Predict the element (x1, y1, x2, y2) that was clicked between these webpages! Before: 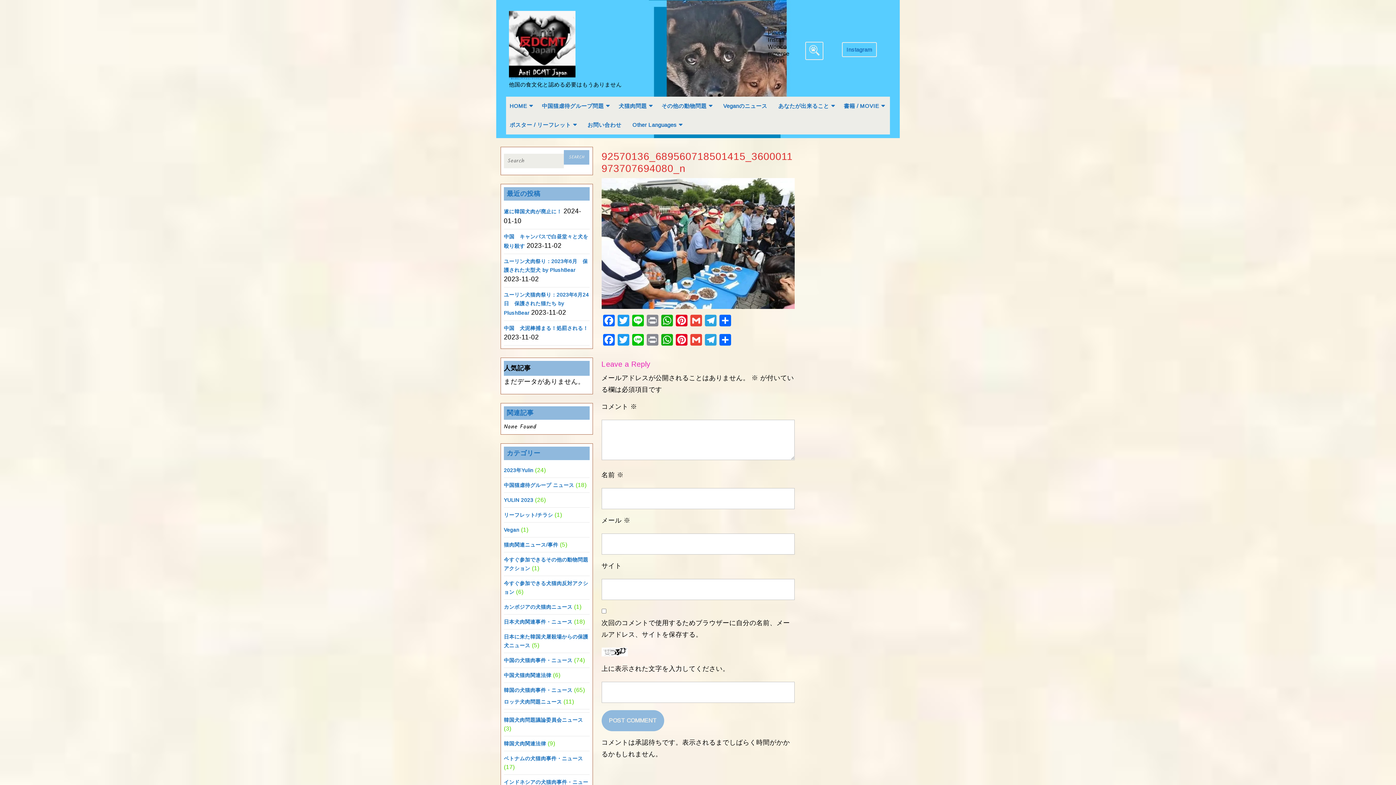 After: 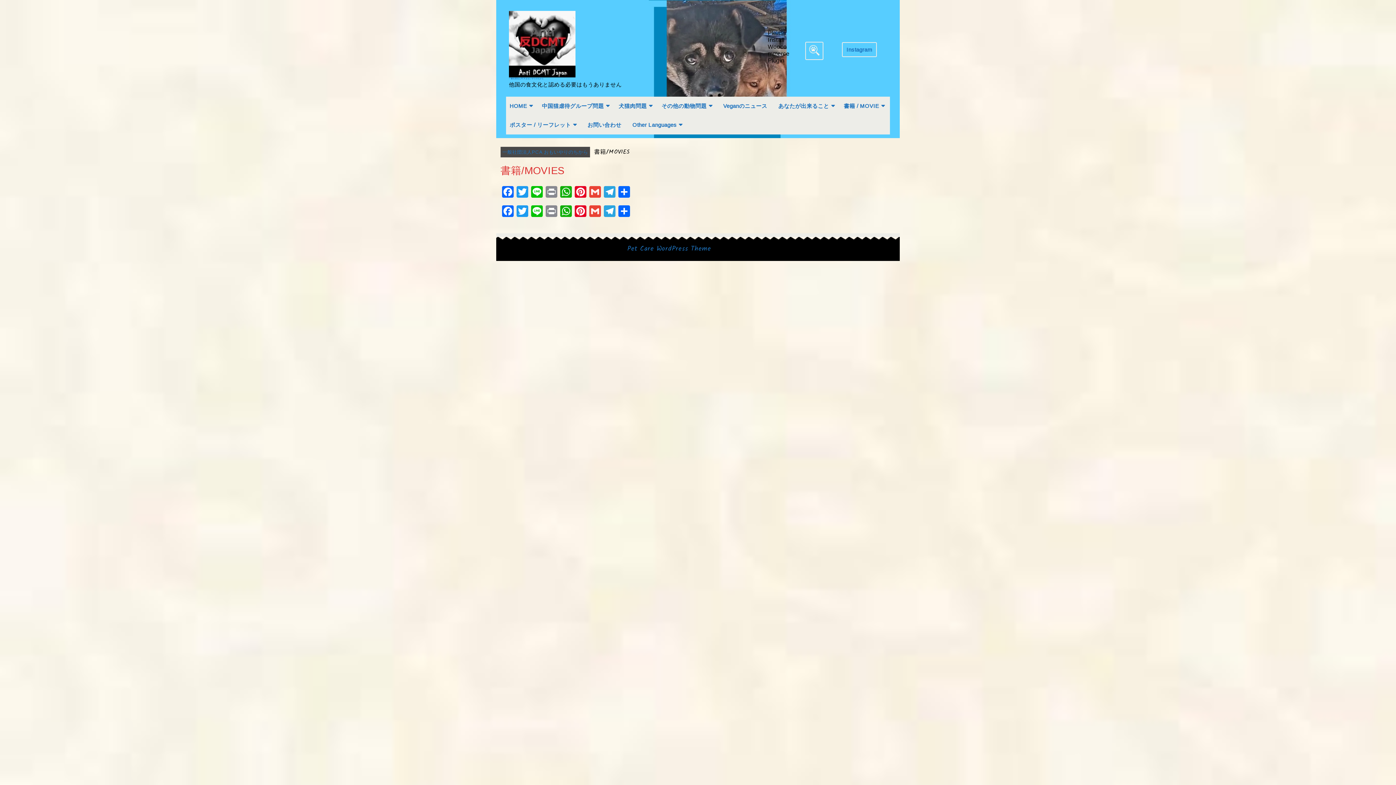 Action: label: 書籍 / MOVIE bbox: (840, 96, 888, 115)